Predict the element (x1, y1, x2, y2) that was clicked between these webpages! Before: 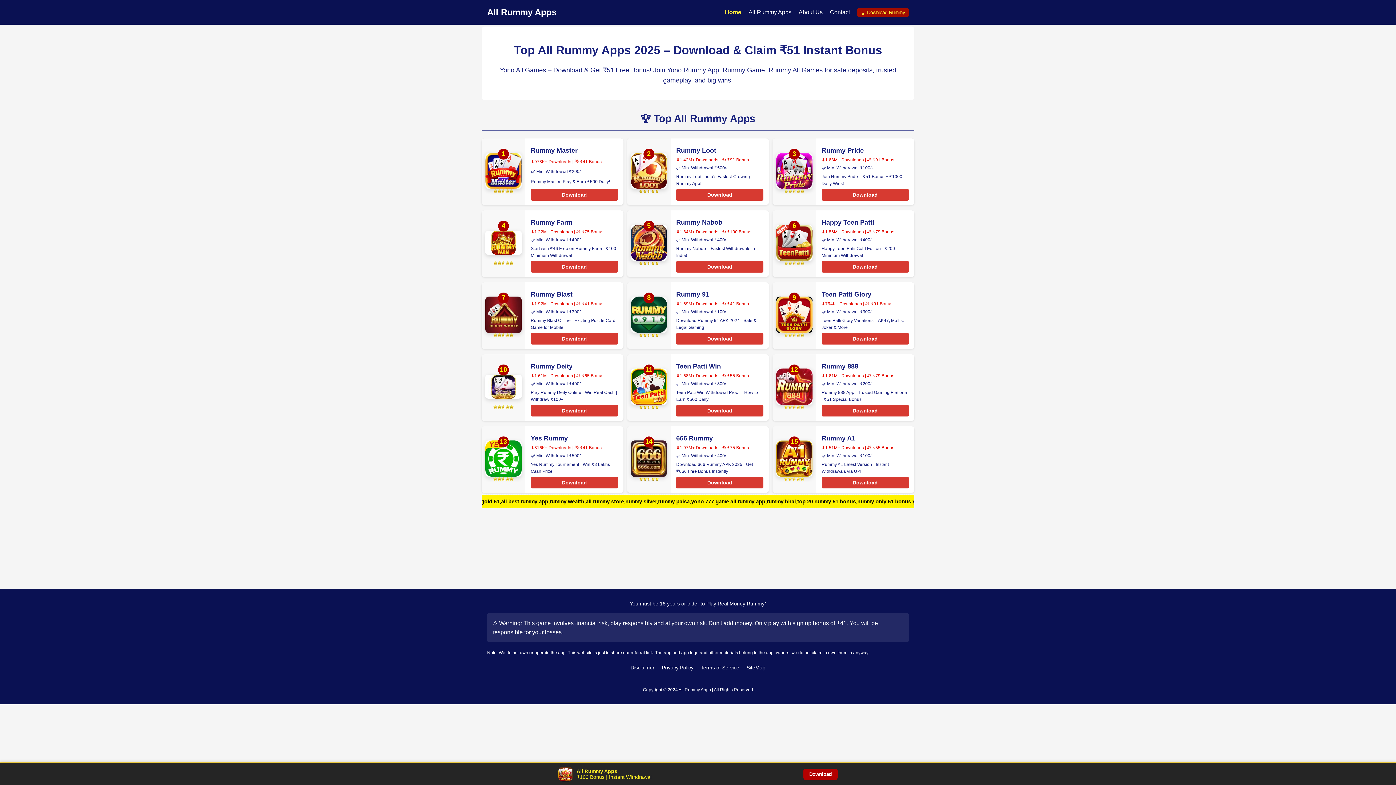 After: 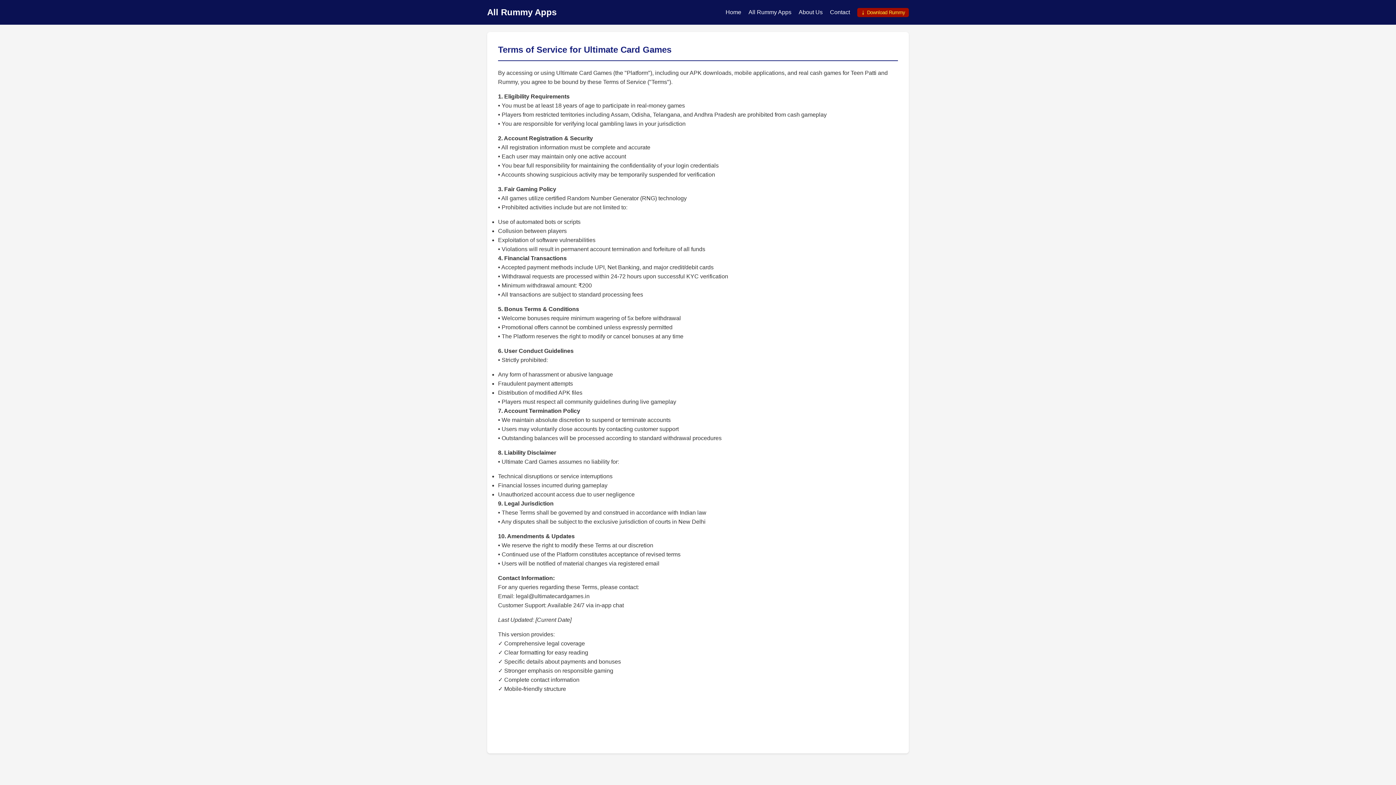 Action: label: Terms of Service bbox: (700, 664, 739, 672)